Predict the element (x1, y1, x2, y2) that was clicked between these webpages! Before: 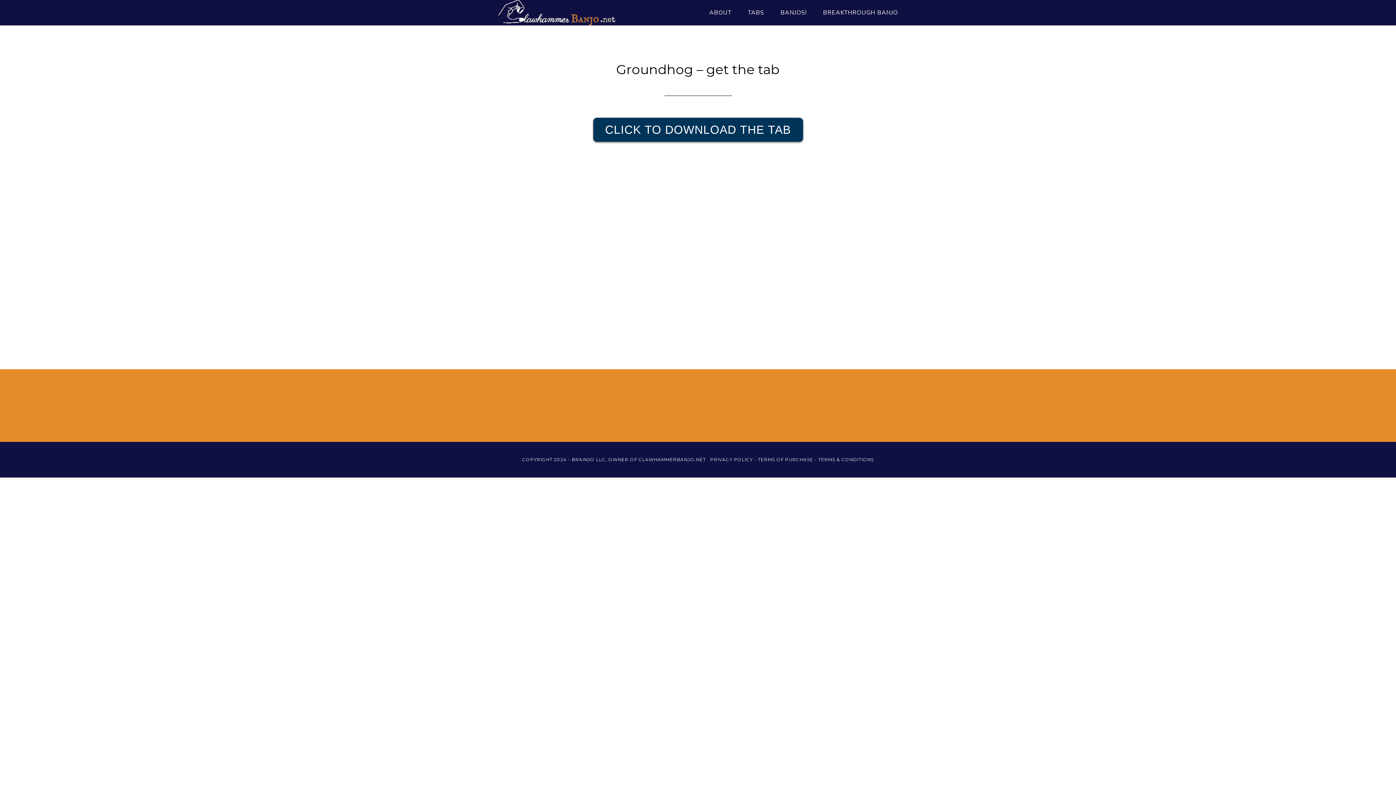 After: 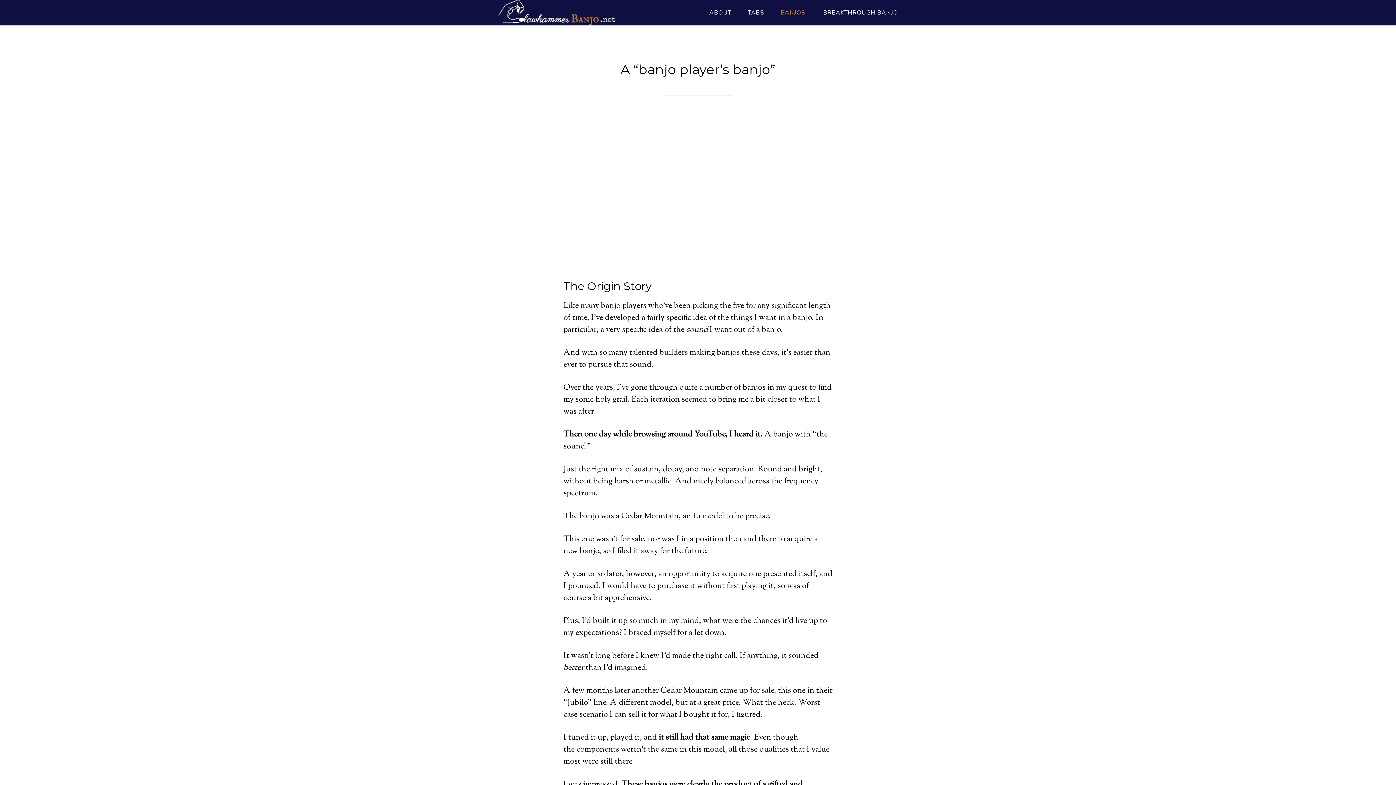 Action: bbox: (773, 0, 814, 25) label: BANJOS!